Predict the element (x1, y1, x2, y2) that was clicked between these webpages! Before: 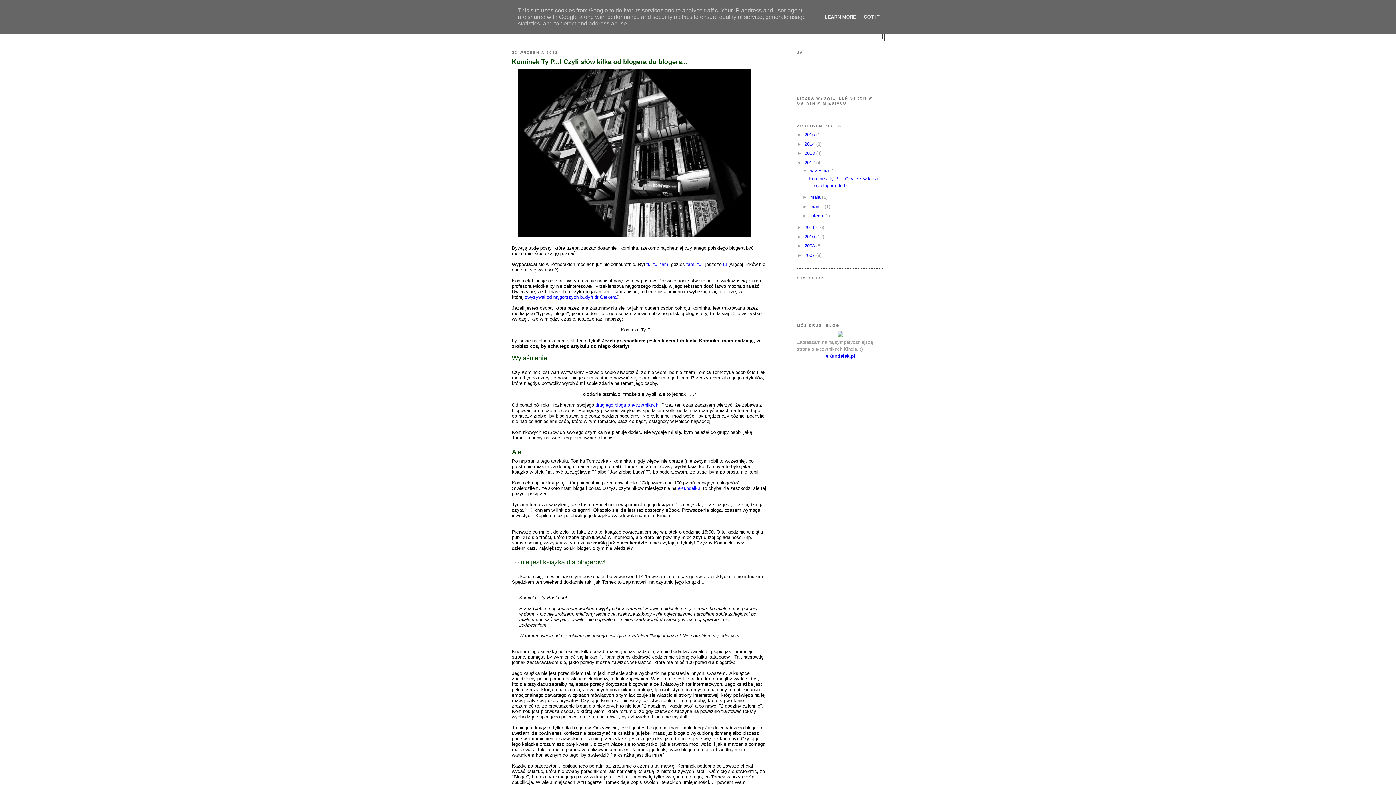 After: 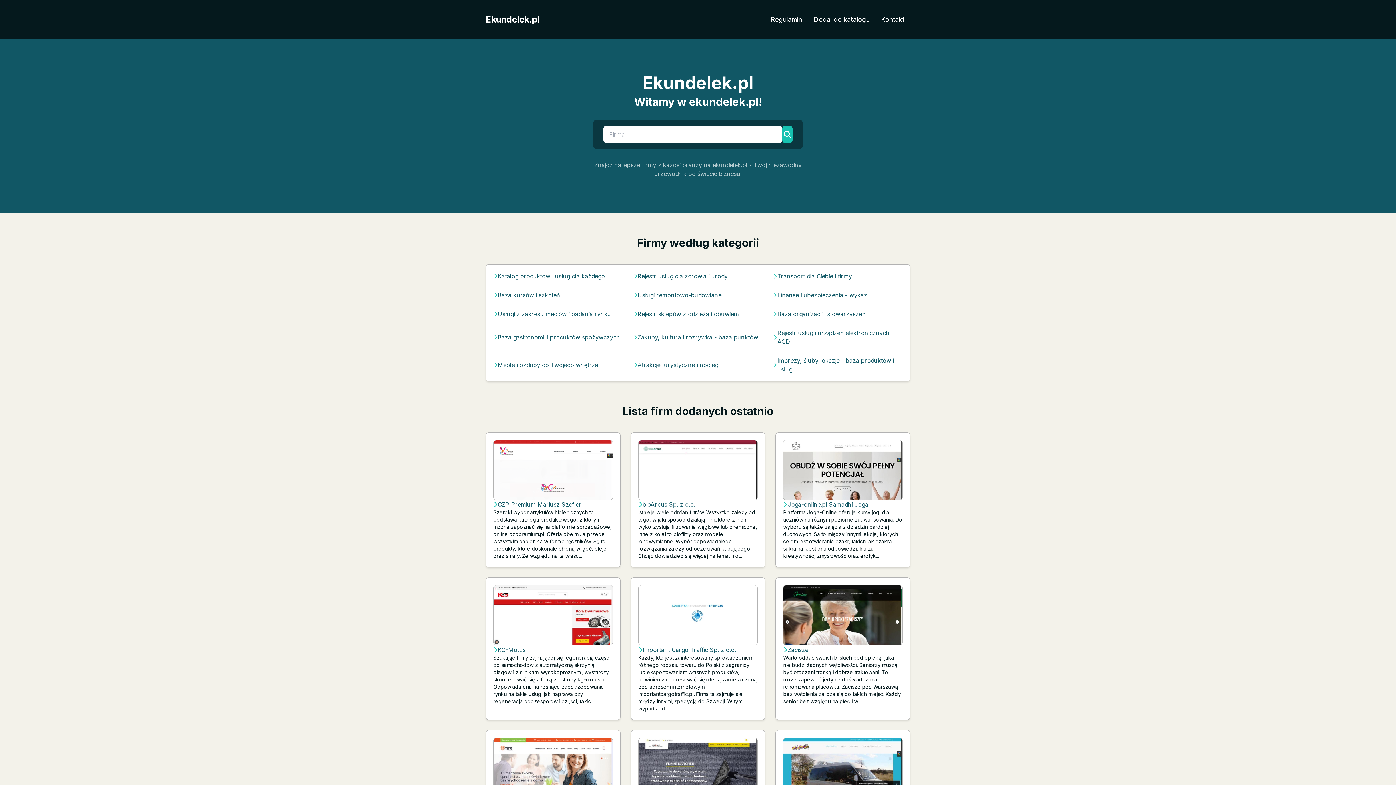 Action: label: eKundelku bbox: (678, 485, 700, 491)